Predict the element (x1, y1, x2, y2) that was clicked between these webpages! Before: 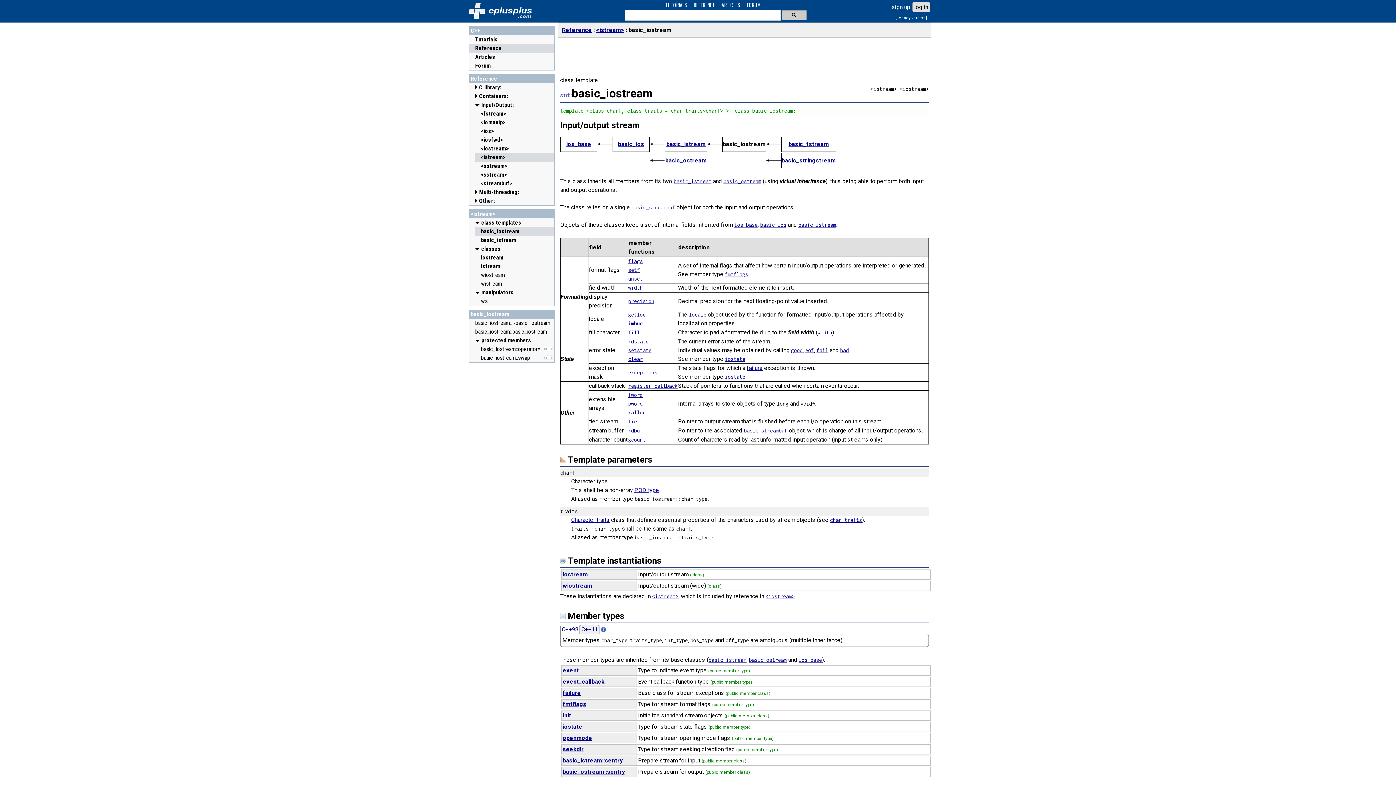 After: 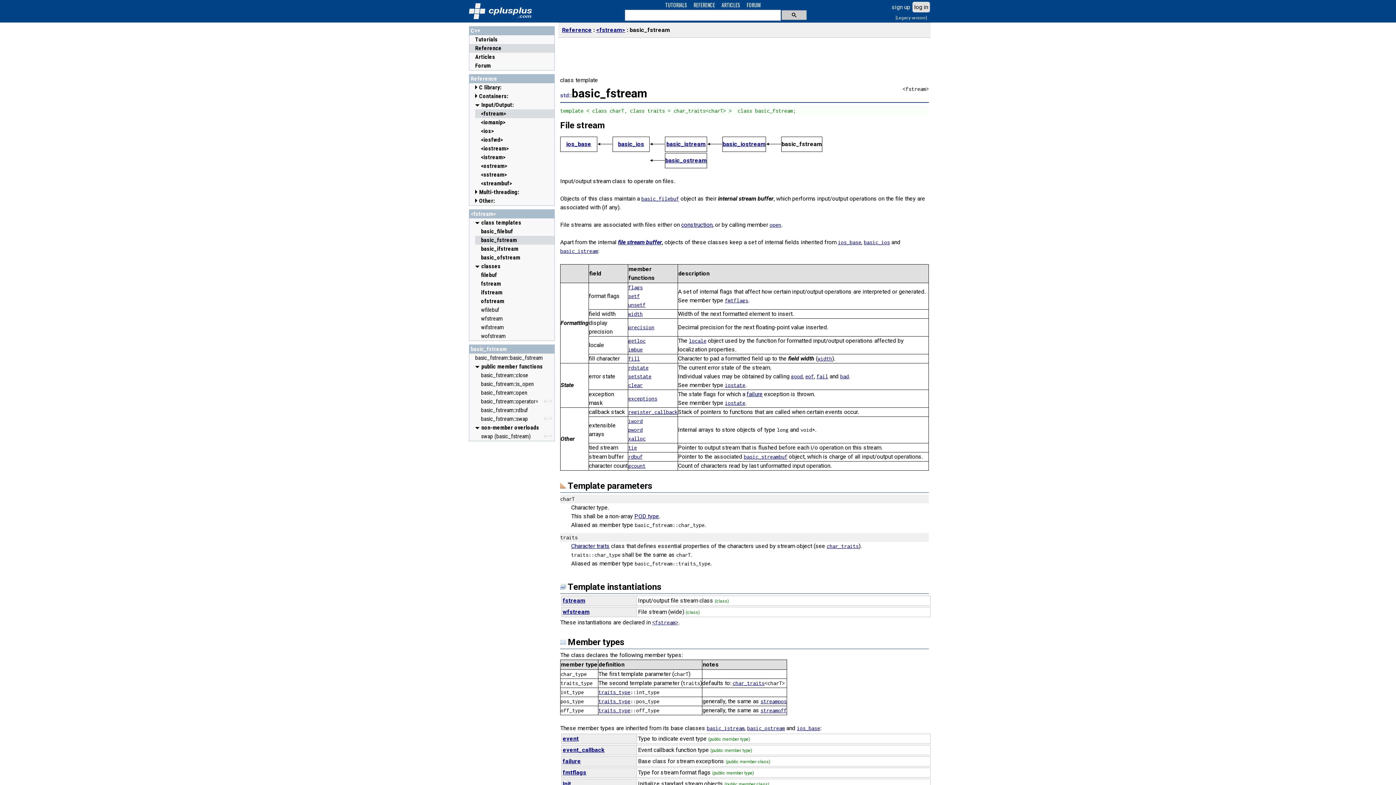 Action: bbox: (788, 140, 829, 147) label: basic_fstream